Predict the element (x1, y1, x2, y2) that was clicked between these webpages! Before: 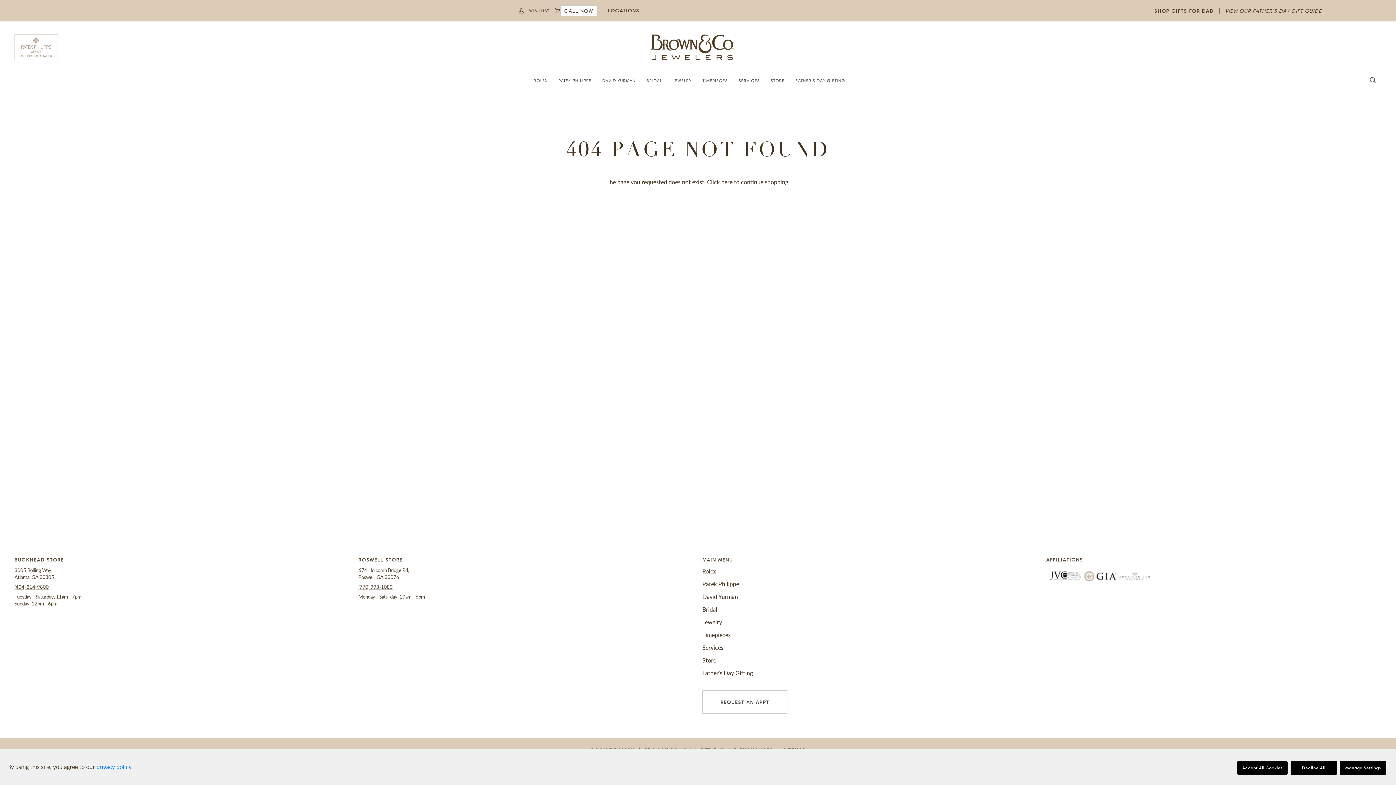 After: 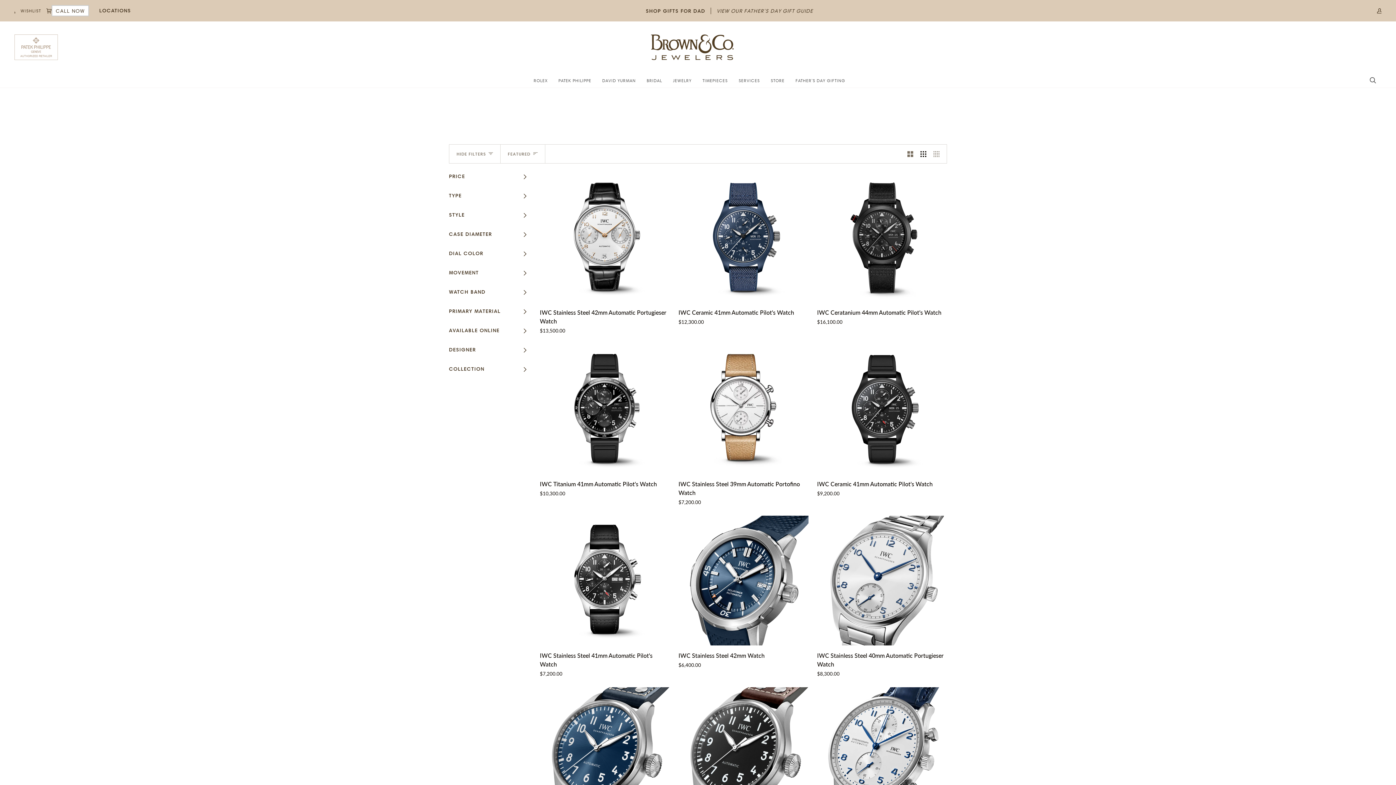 Action: bbox: (702, 631, 730, 638) label: Timepieces